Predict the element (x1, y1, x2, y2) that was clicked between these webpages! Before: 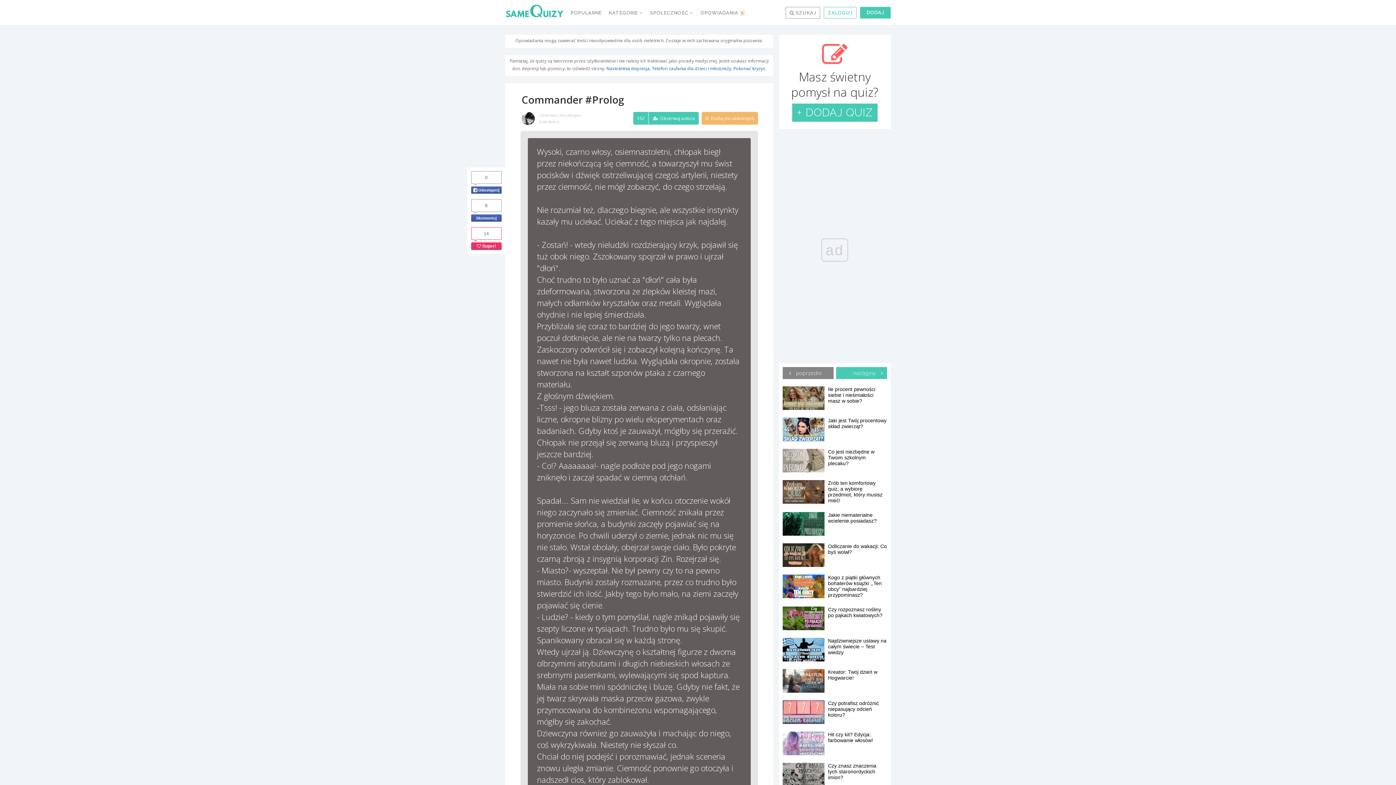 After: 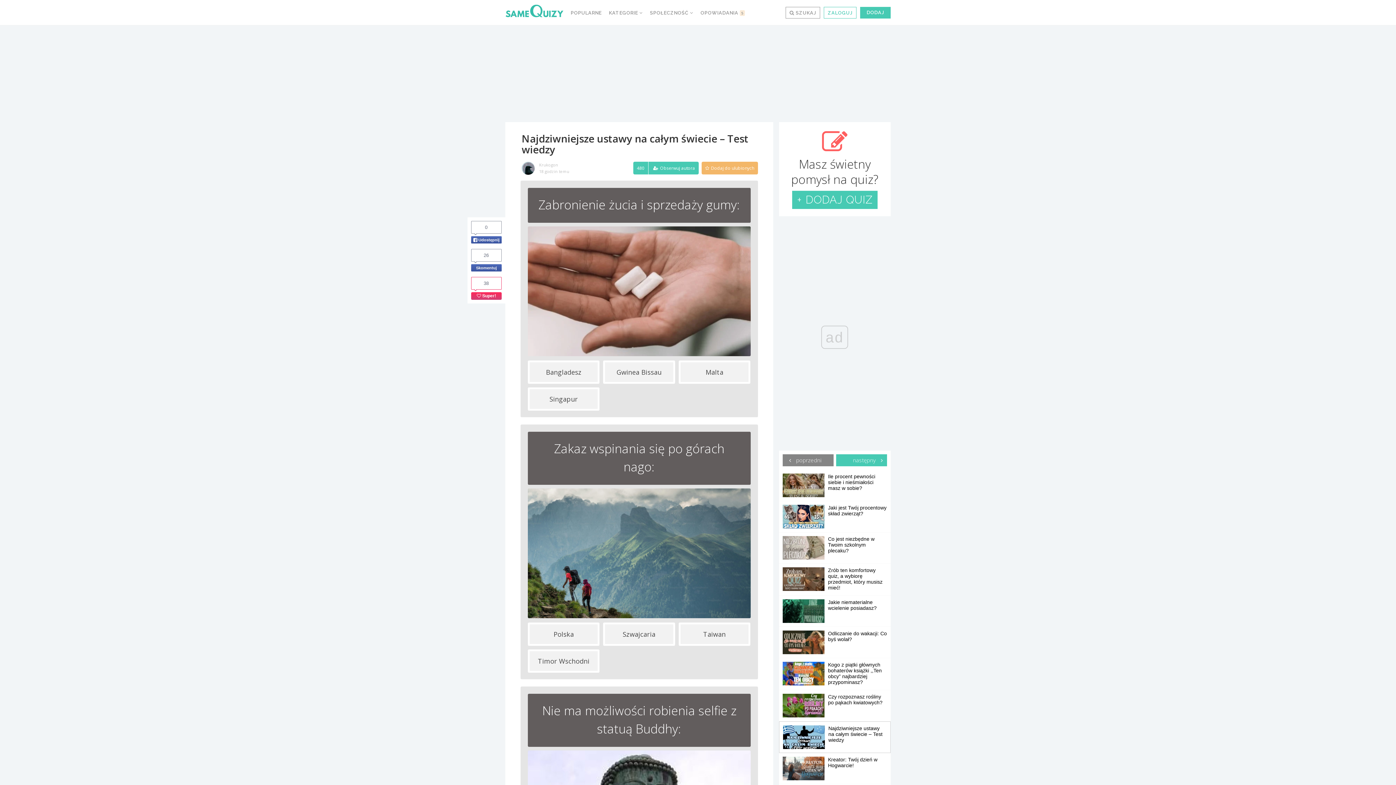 Action: bbox: (782, 638, 887, 655) label: Najdziwniejsze ustawy na całym świecie – Test wiedzy